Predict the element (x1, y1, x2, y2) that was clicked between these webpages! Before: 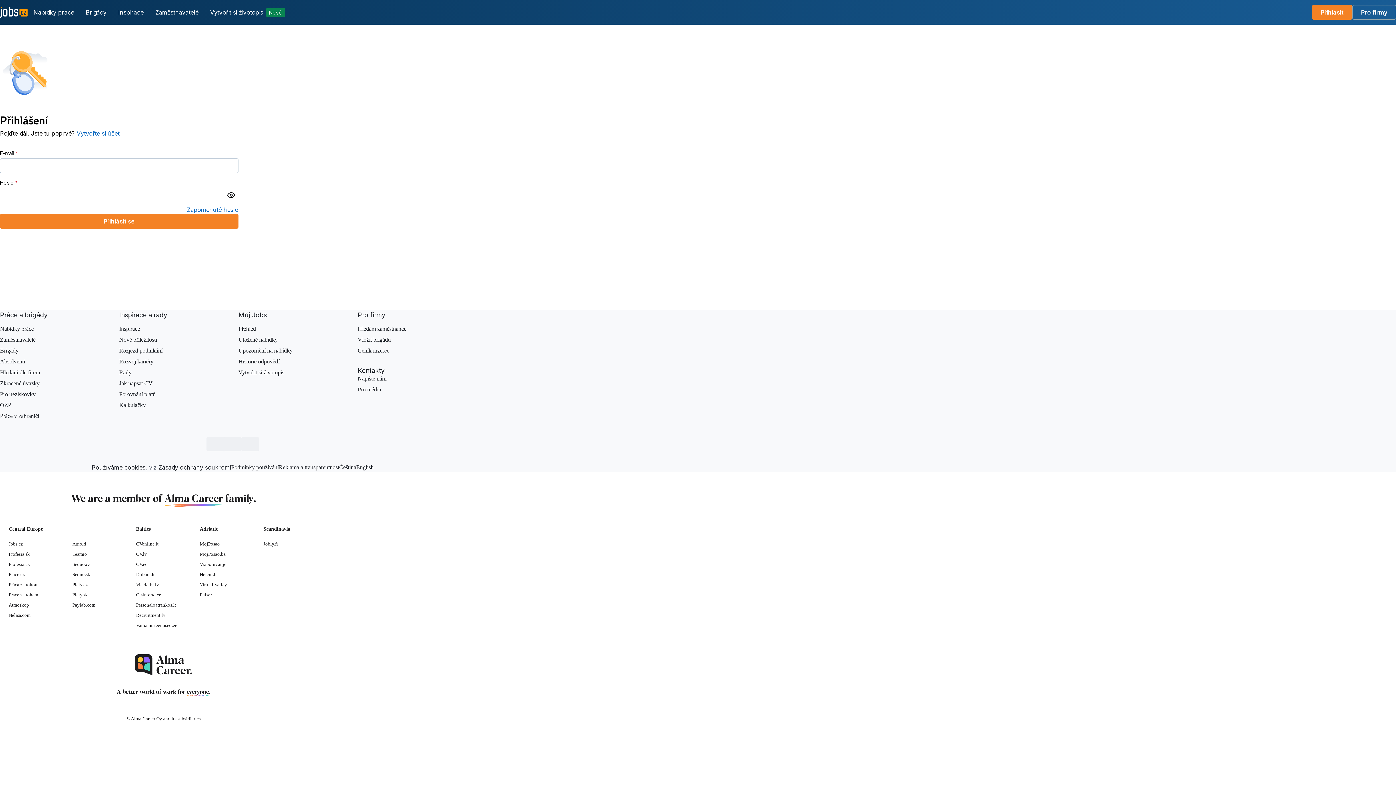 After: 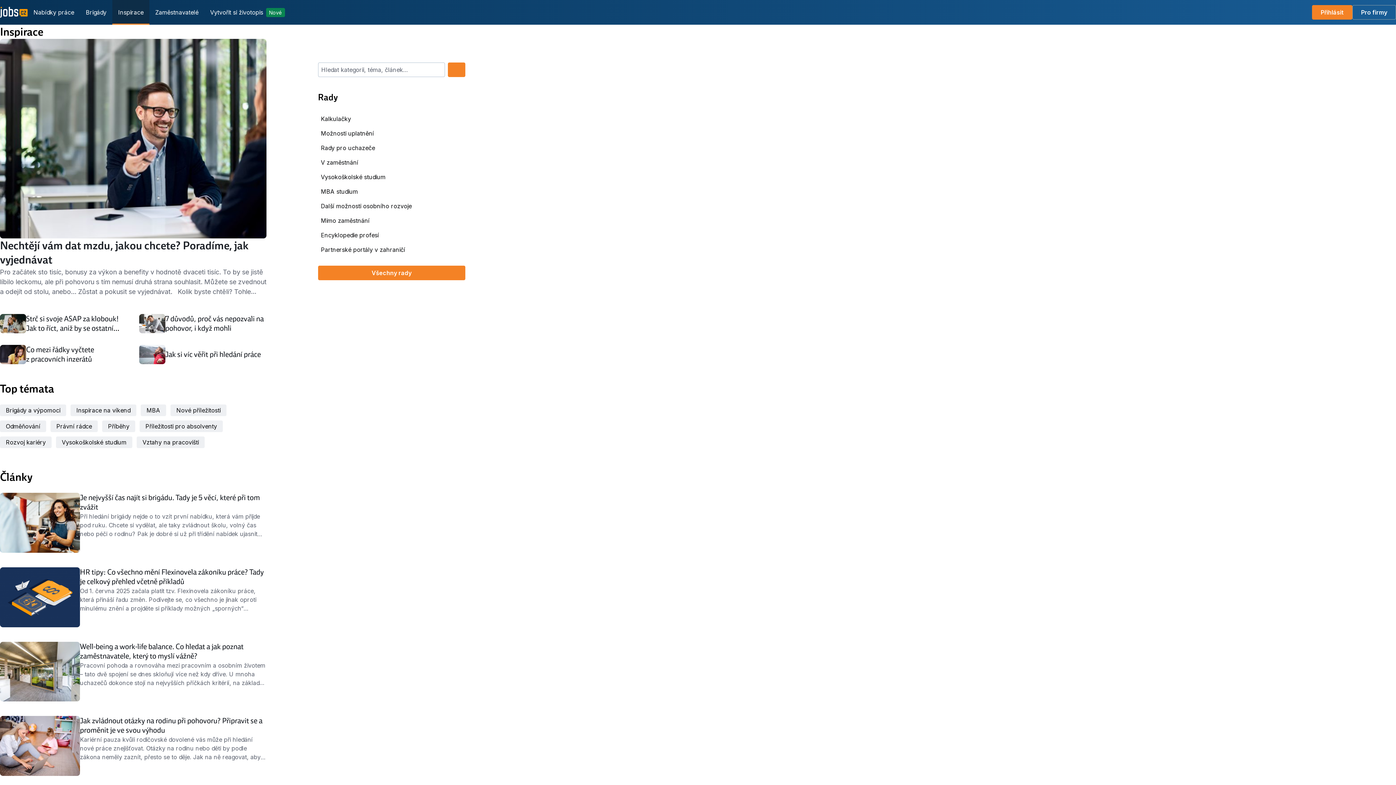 Action: bbox: (119, 325, 140, 332) label: Inspirace